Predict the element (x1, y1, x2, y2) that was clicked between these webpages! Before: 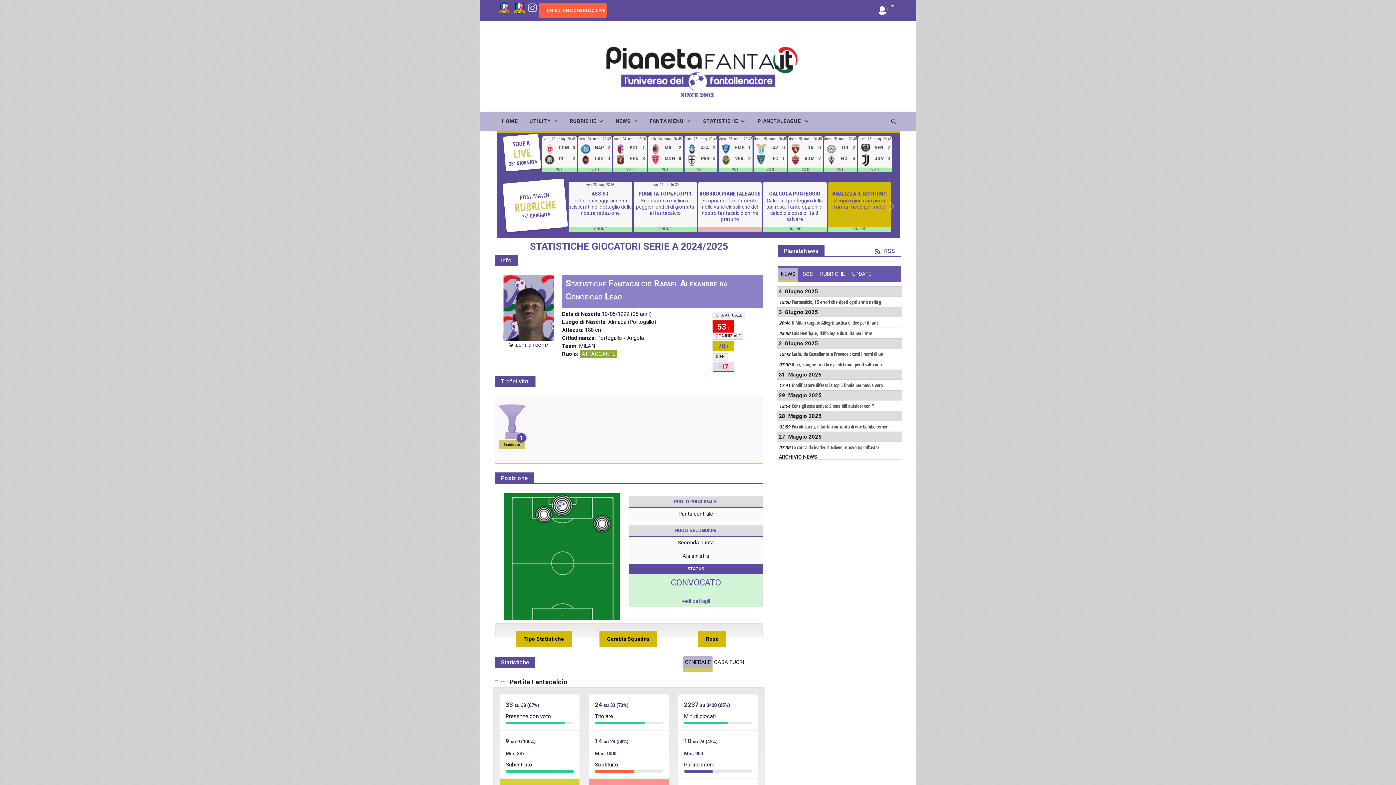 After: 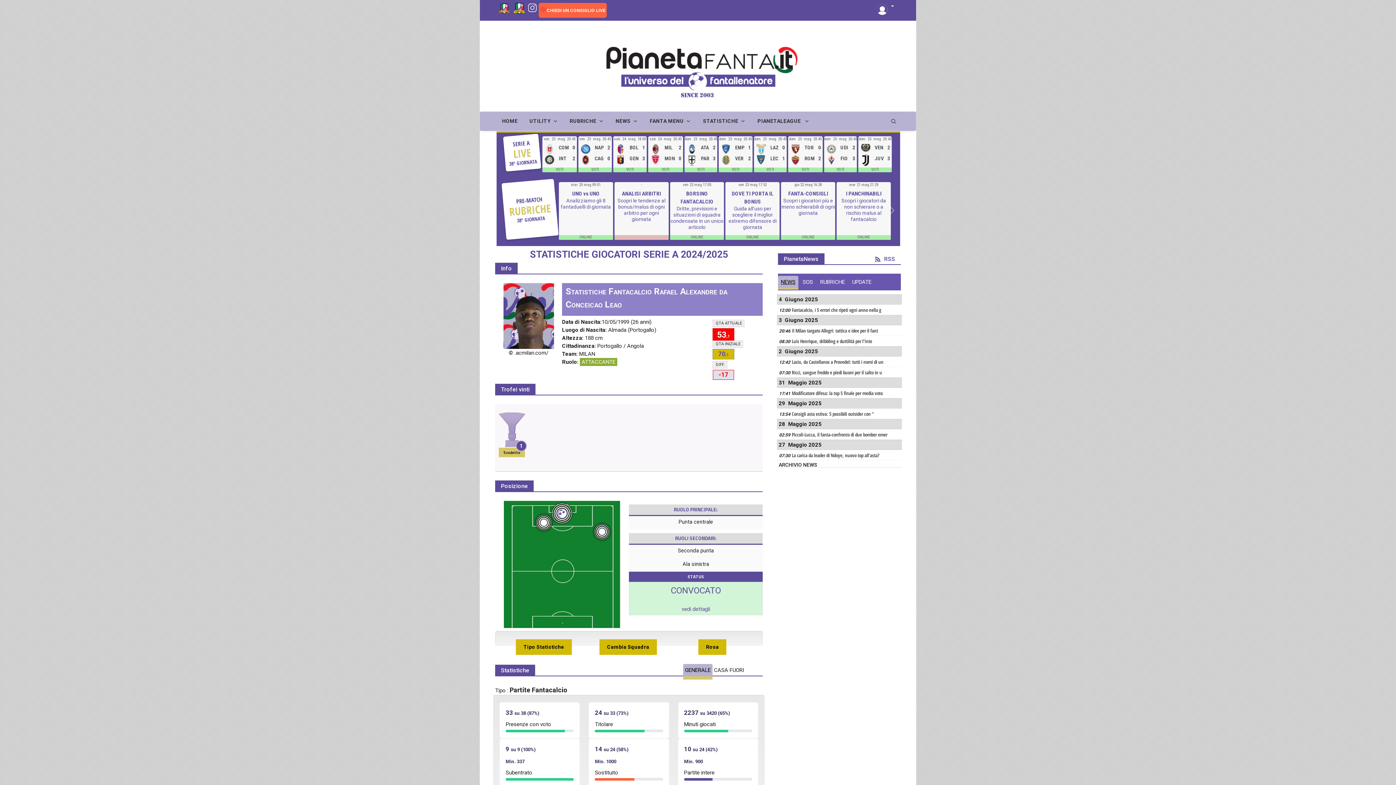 Action: bbox: (778, 275, 798, 289) label: NEWS